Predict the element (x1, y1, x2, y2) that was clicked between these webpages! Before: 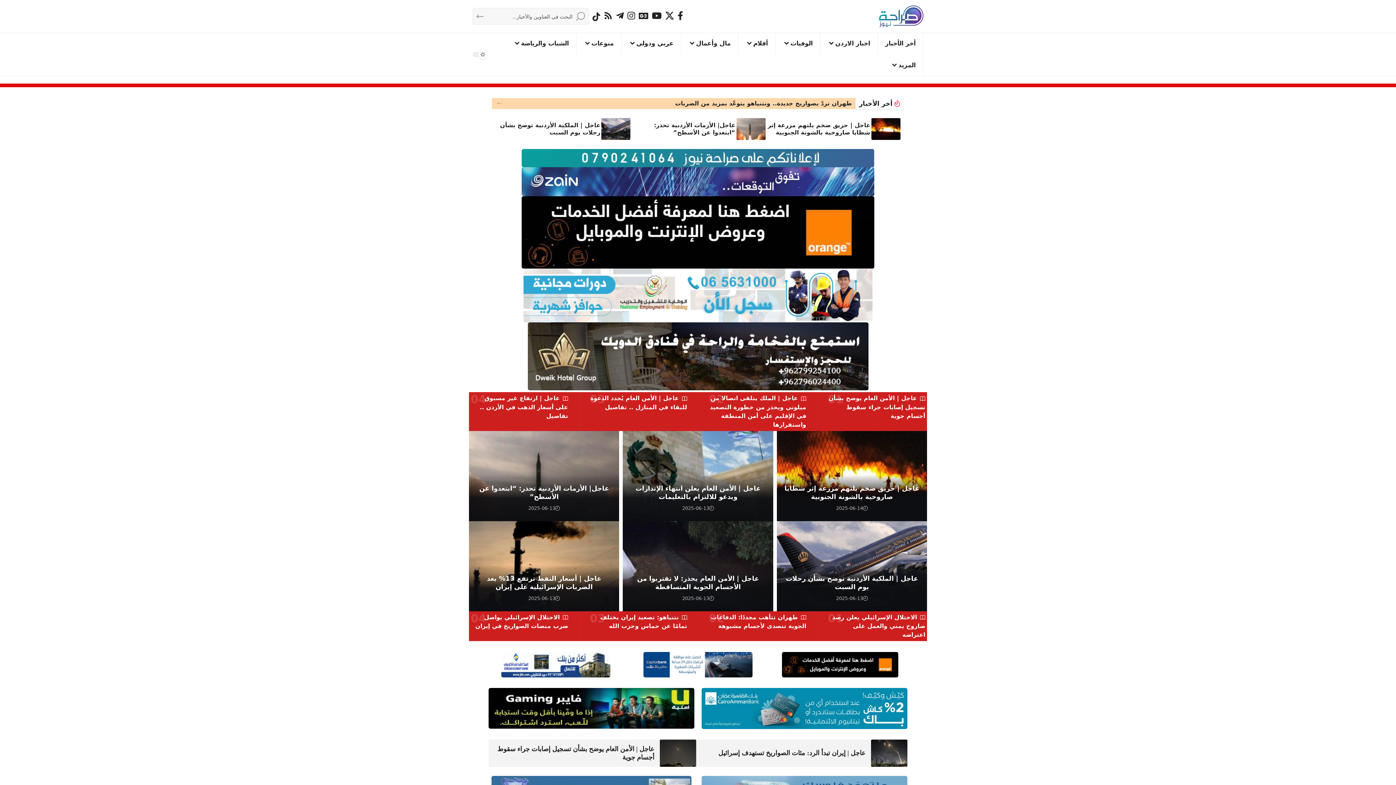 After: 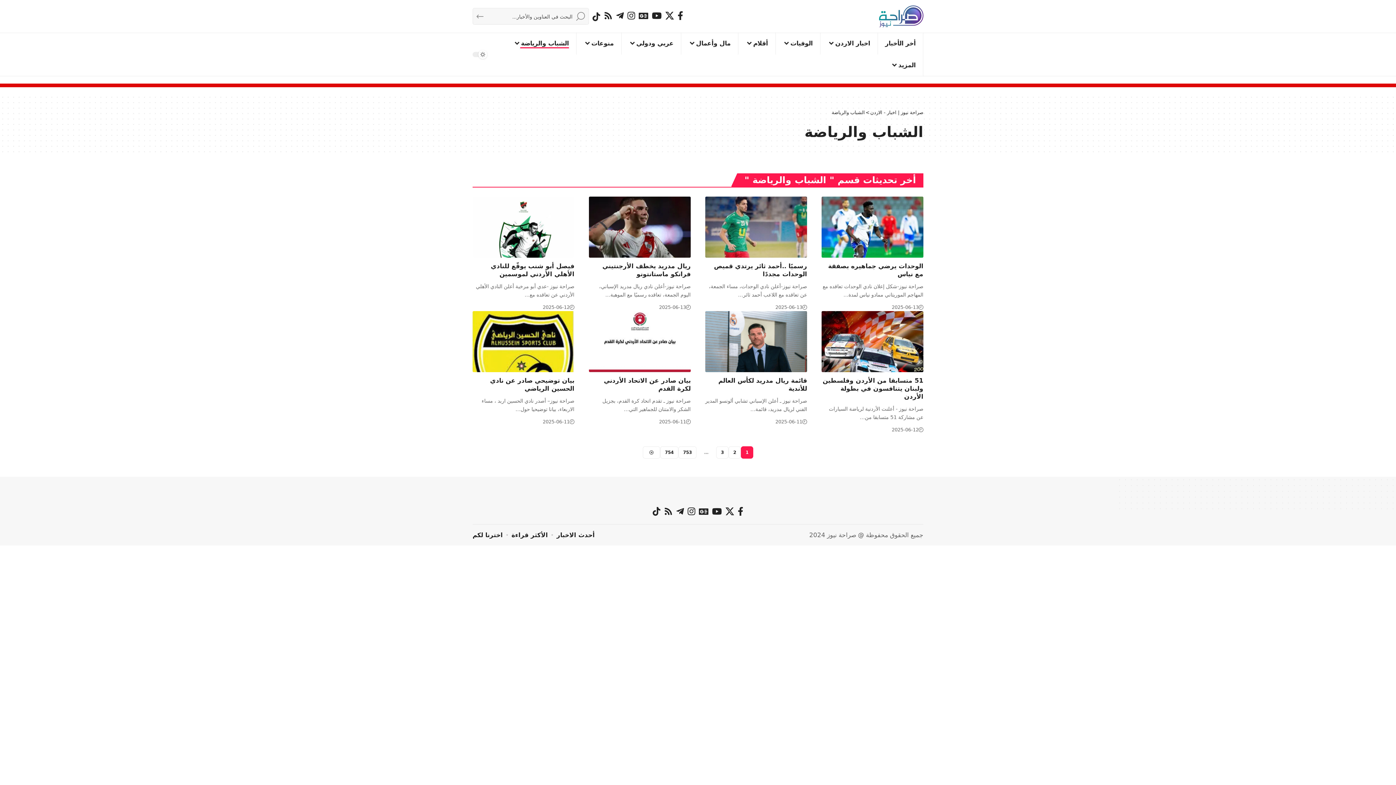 Action: bbox: (506, 32, 576, 54) label: الشباب والرياضة